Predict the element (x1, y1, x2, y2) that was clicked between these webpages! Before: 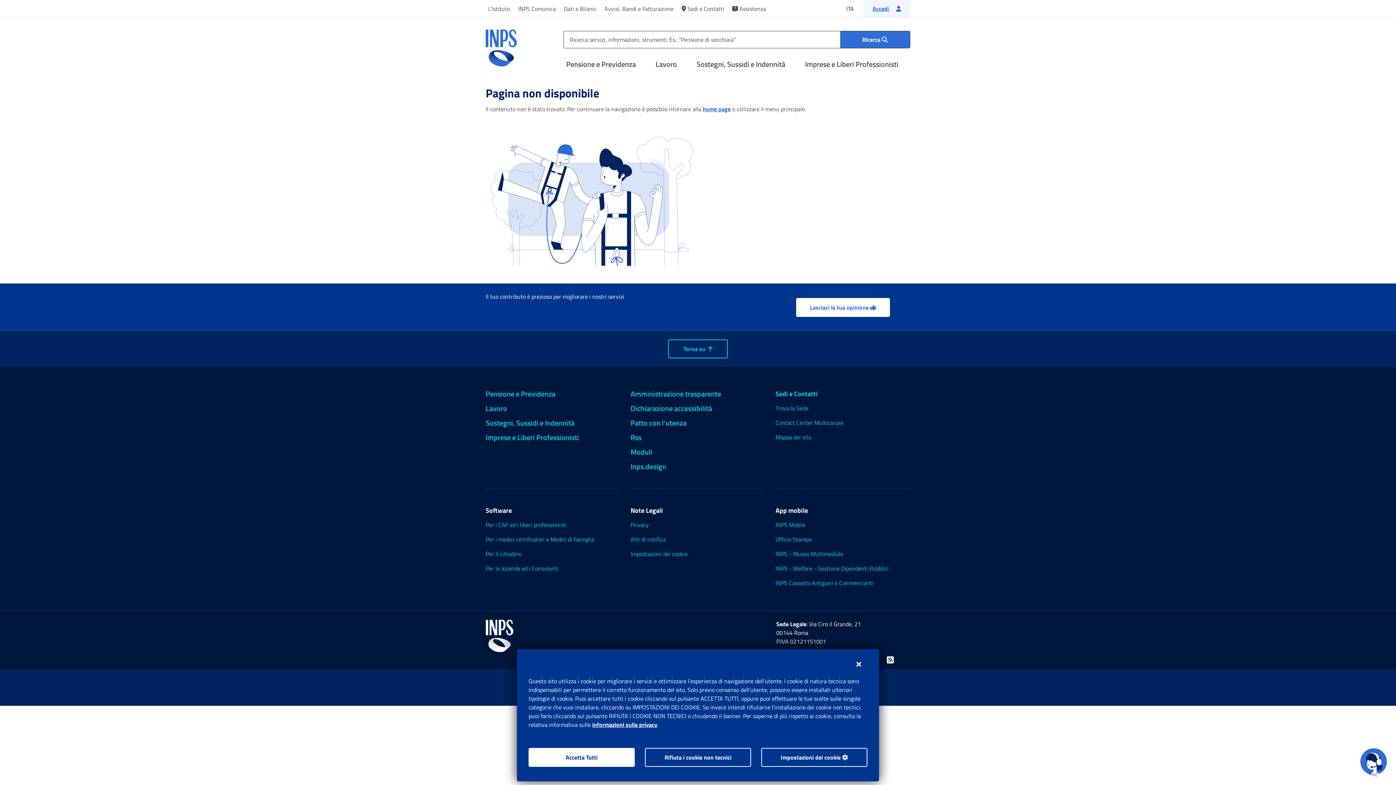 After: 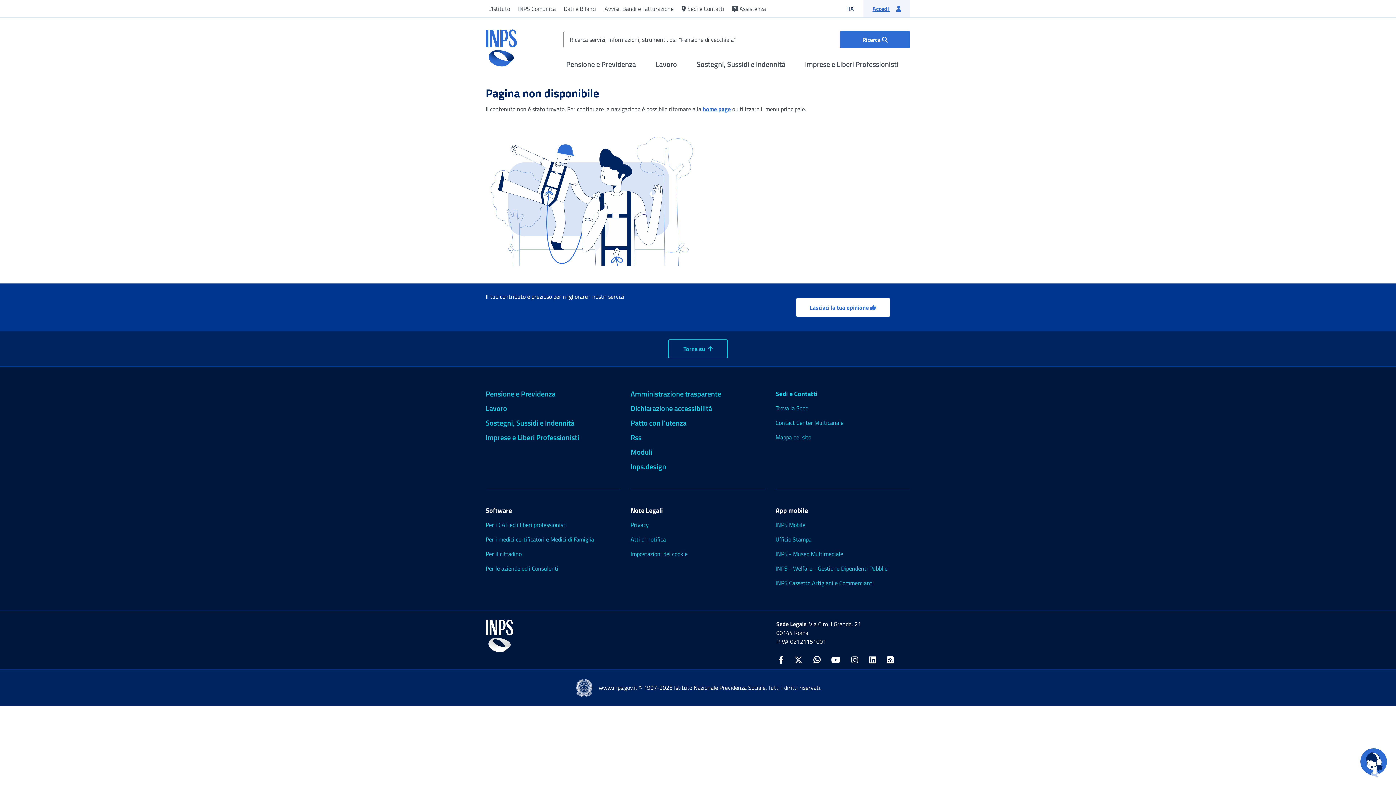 Action: label: Chiudi bbox: (850, 655, 867, 674)